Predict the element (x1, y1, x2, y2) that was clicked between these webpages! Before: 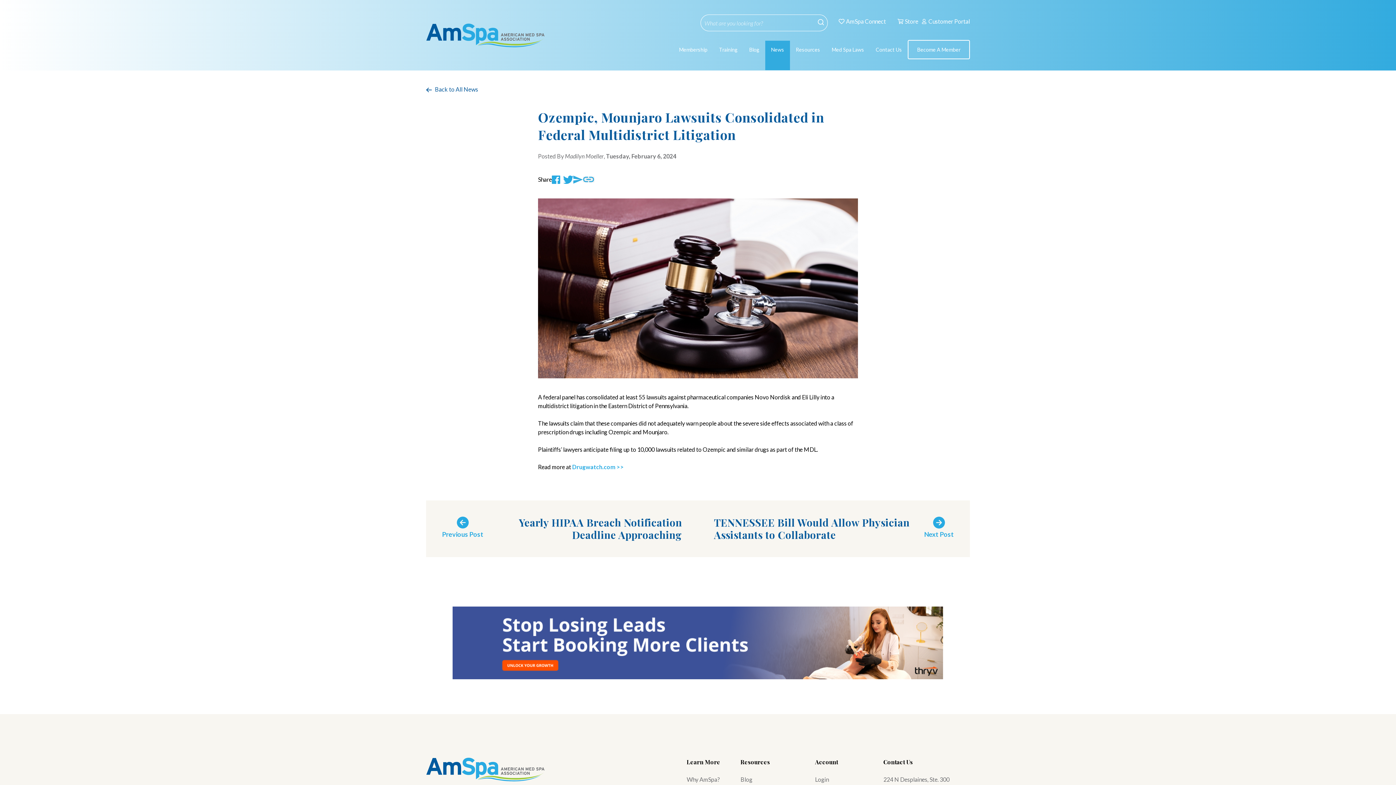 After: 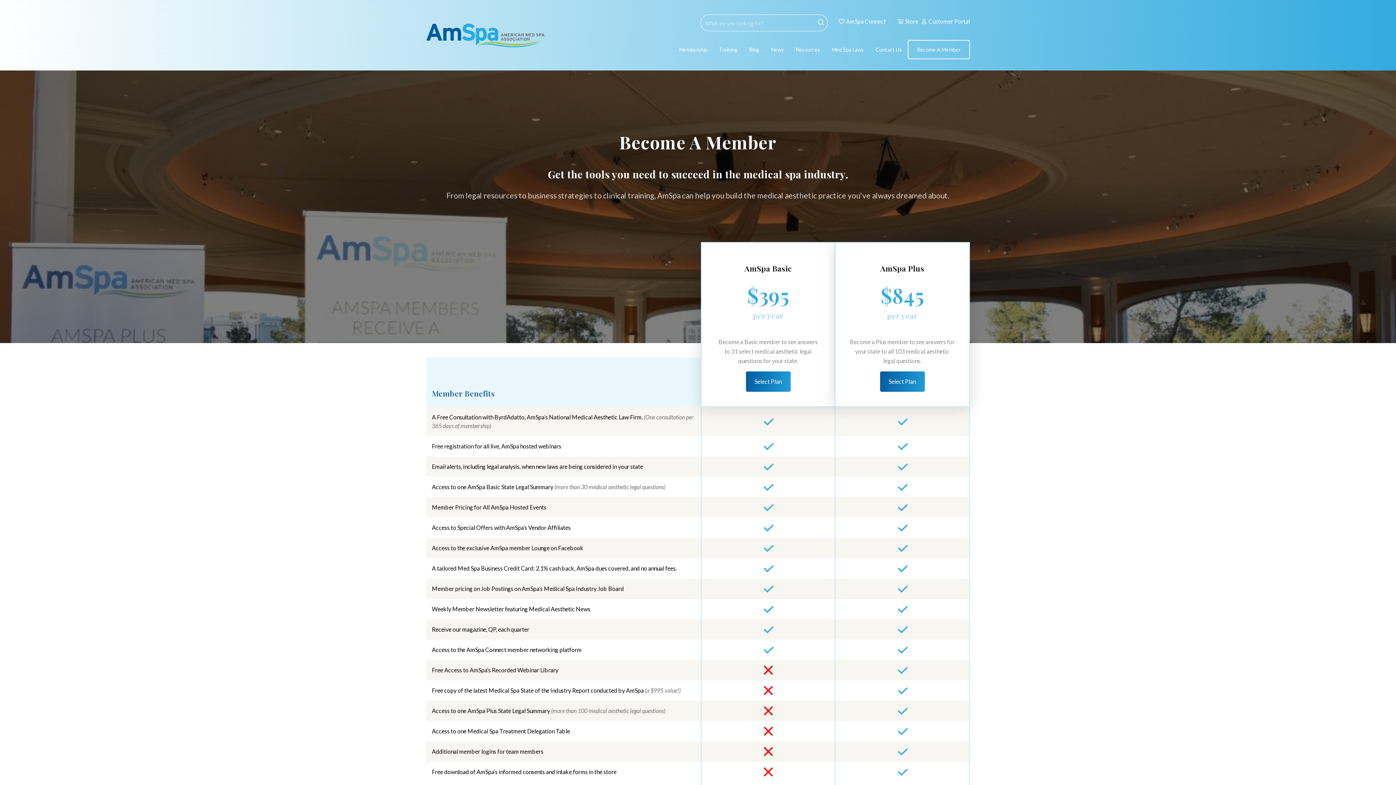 Action: label: Learn More bbox: (686, 758, 720, 766)